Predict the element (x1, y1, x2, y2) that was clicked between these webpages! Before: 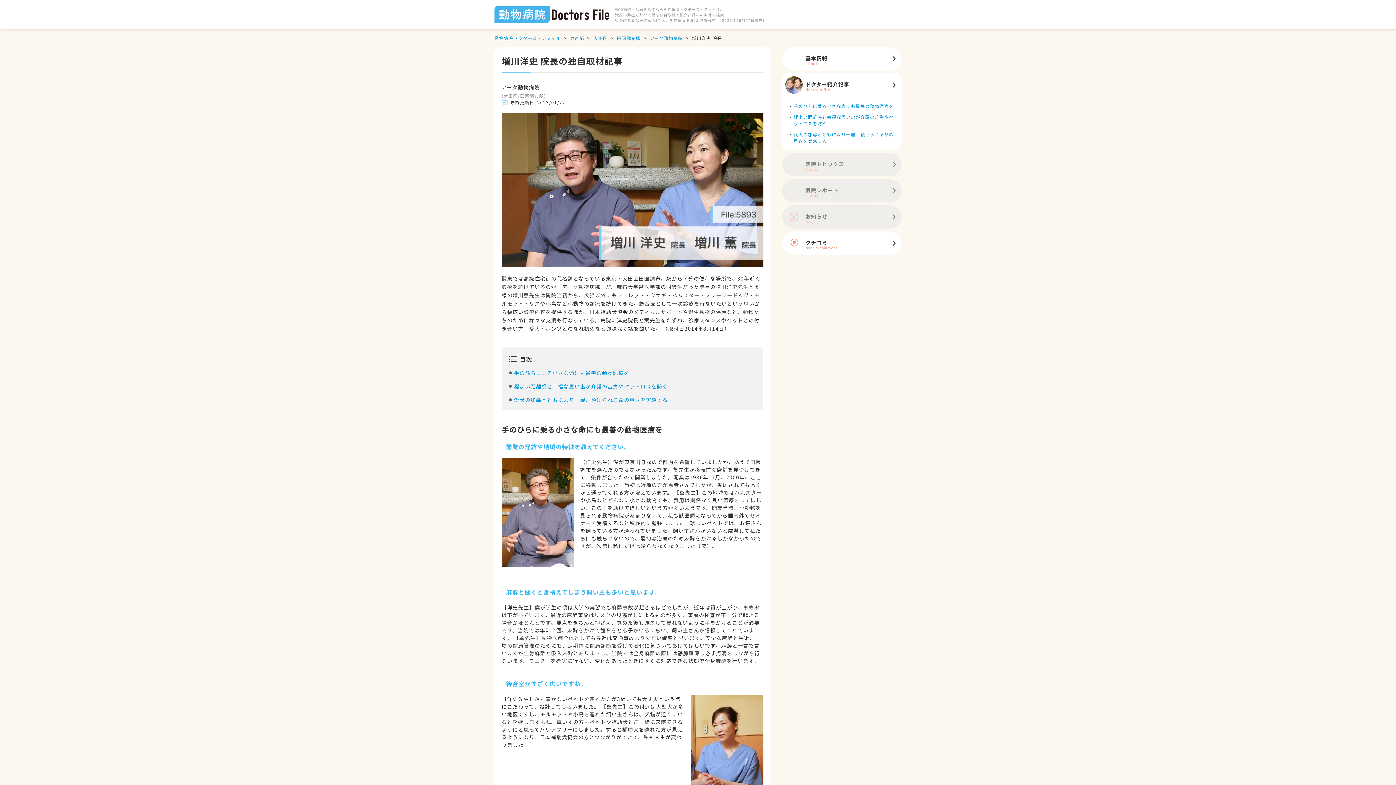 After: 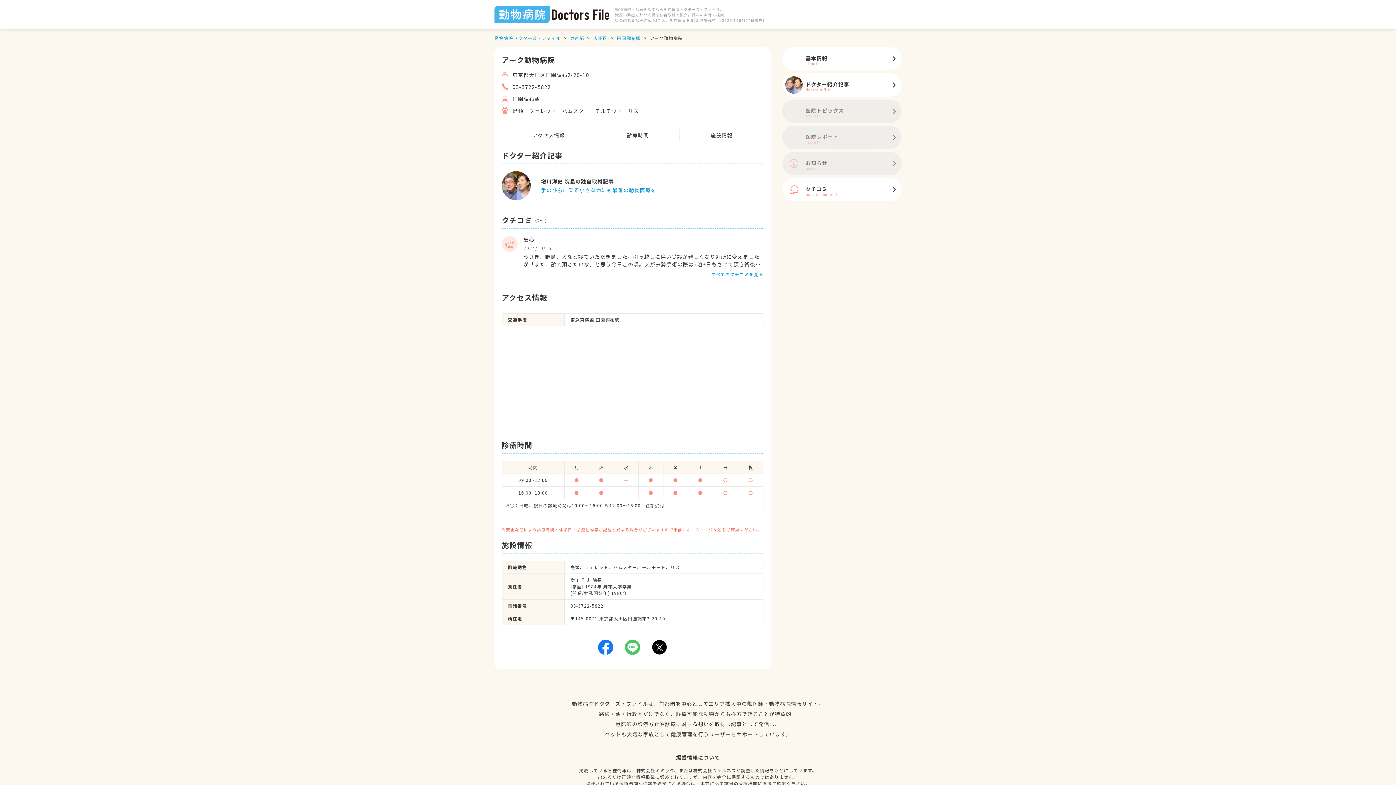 Action: label: アーク動物病院 bbox: (650, 34, 683, 41)